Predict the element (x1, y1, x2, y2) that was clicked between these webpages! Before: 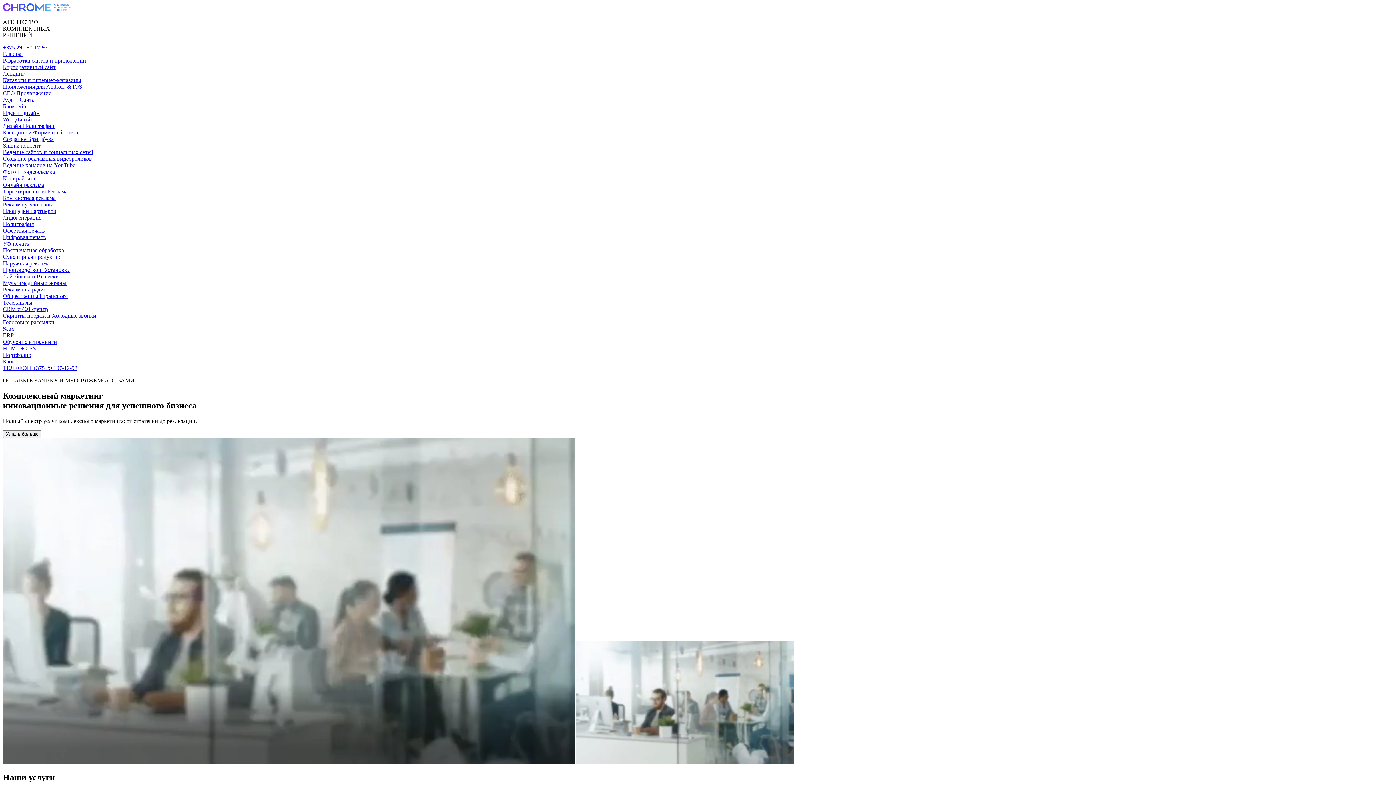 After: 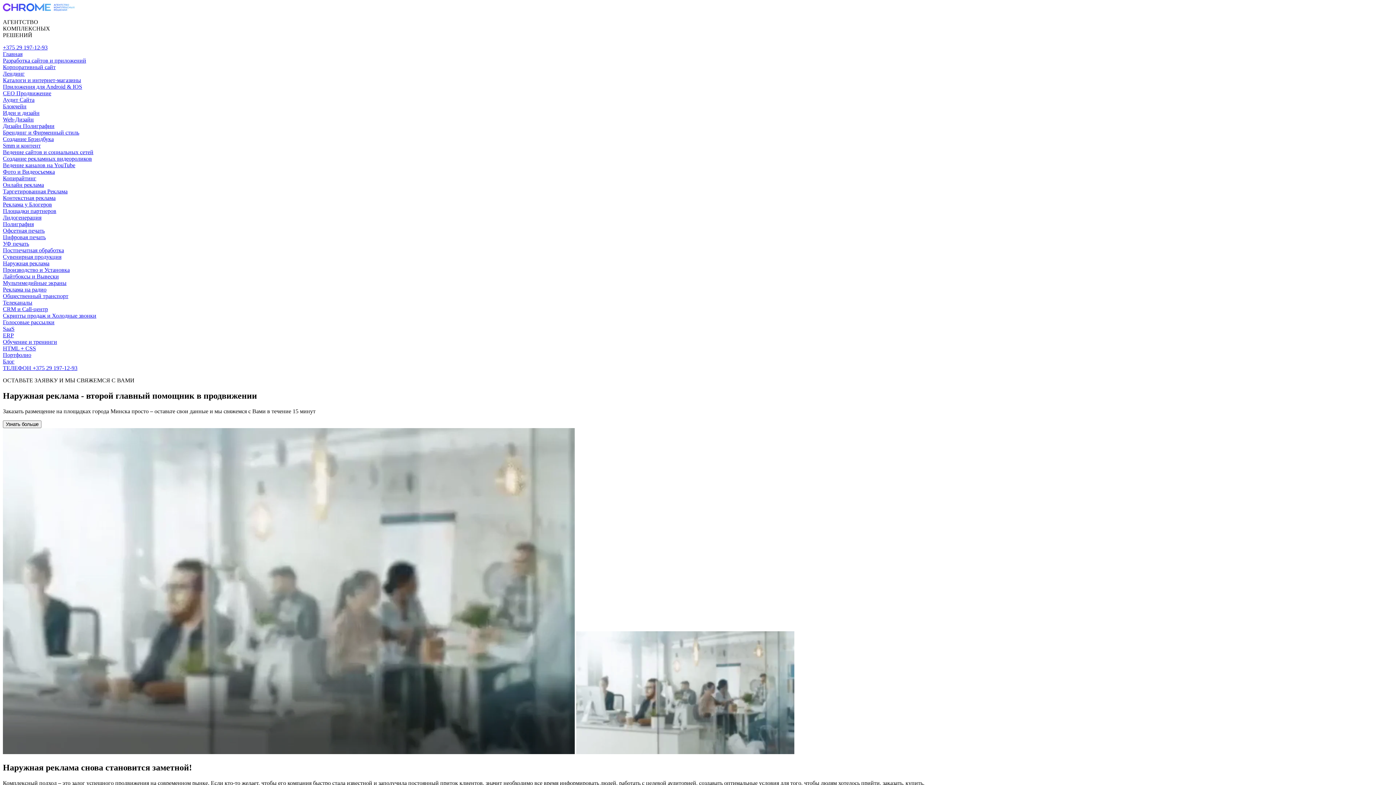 Action: label: Наружная реклама bbox: (2, 260, 49, 266)